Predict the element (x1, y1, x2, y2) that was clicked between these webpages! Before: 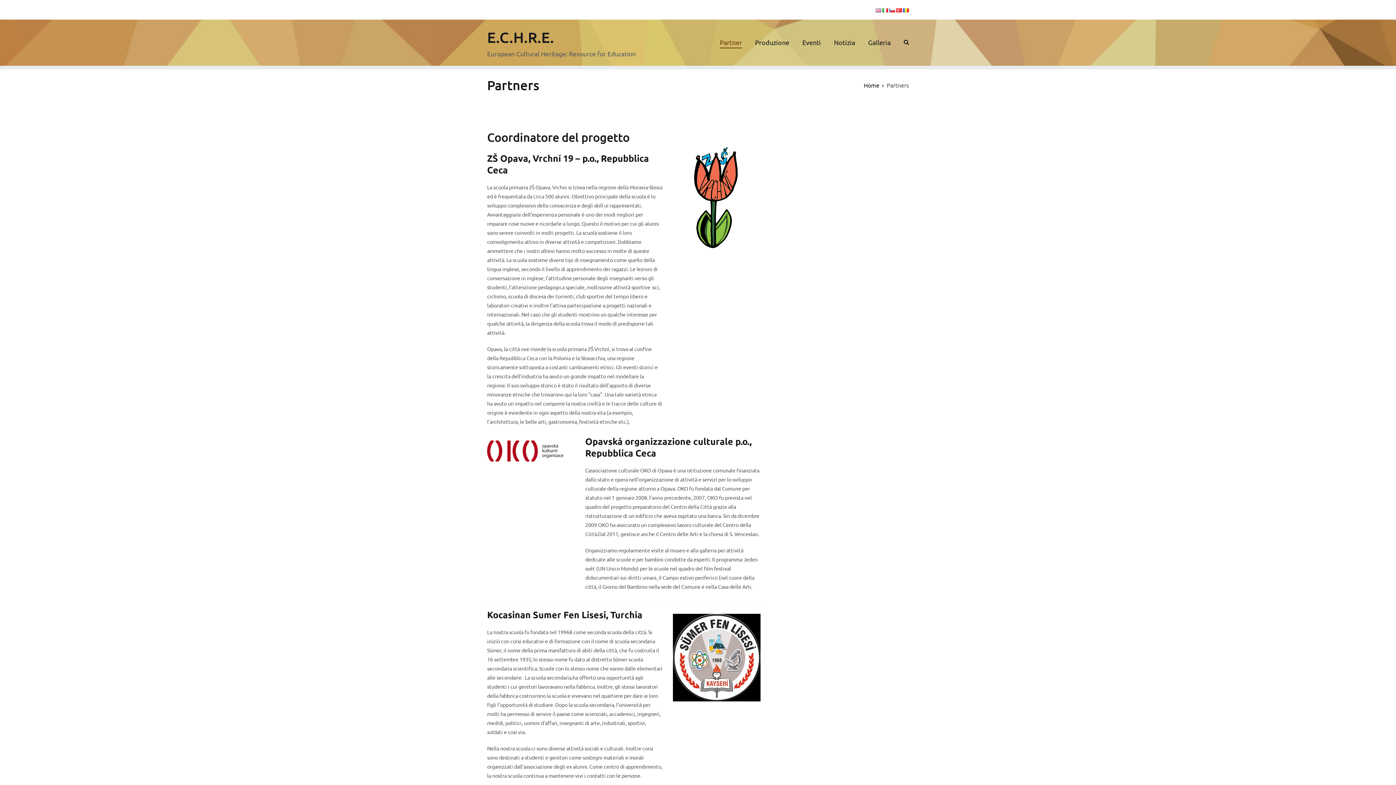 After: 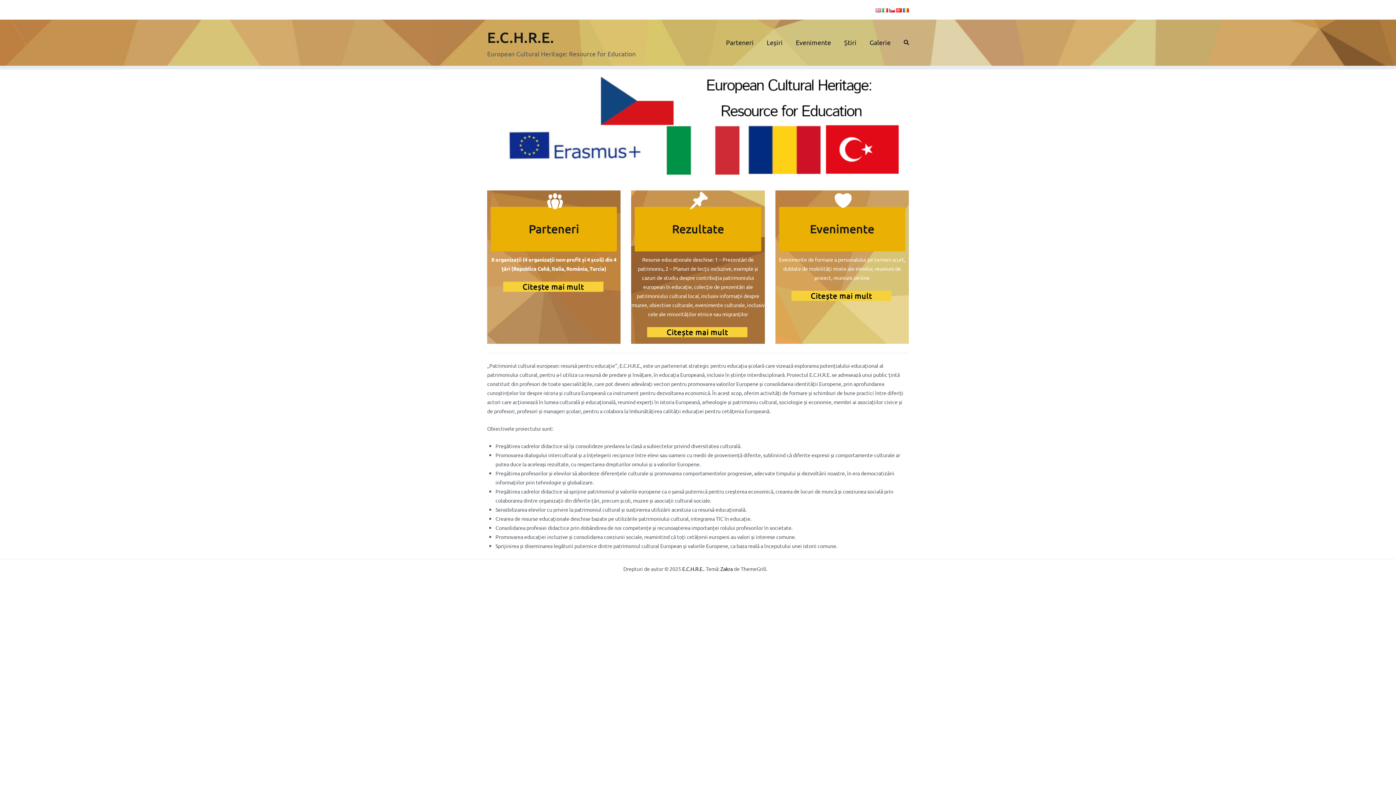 Action: bbox: (903, 2, 909, 16)